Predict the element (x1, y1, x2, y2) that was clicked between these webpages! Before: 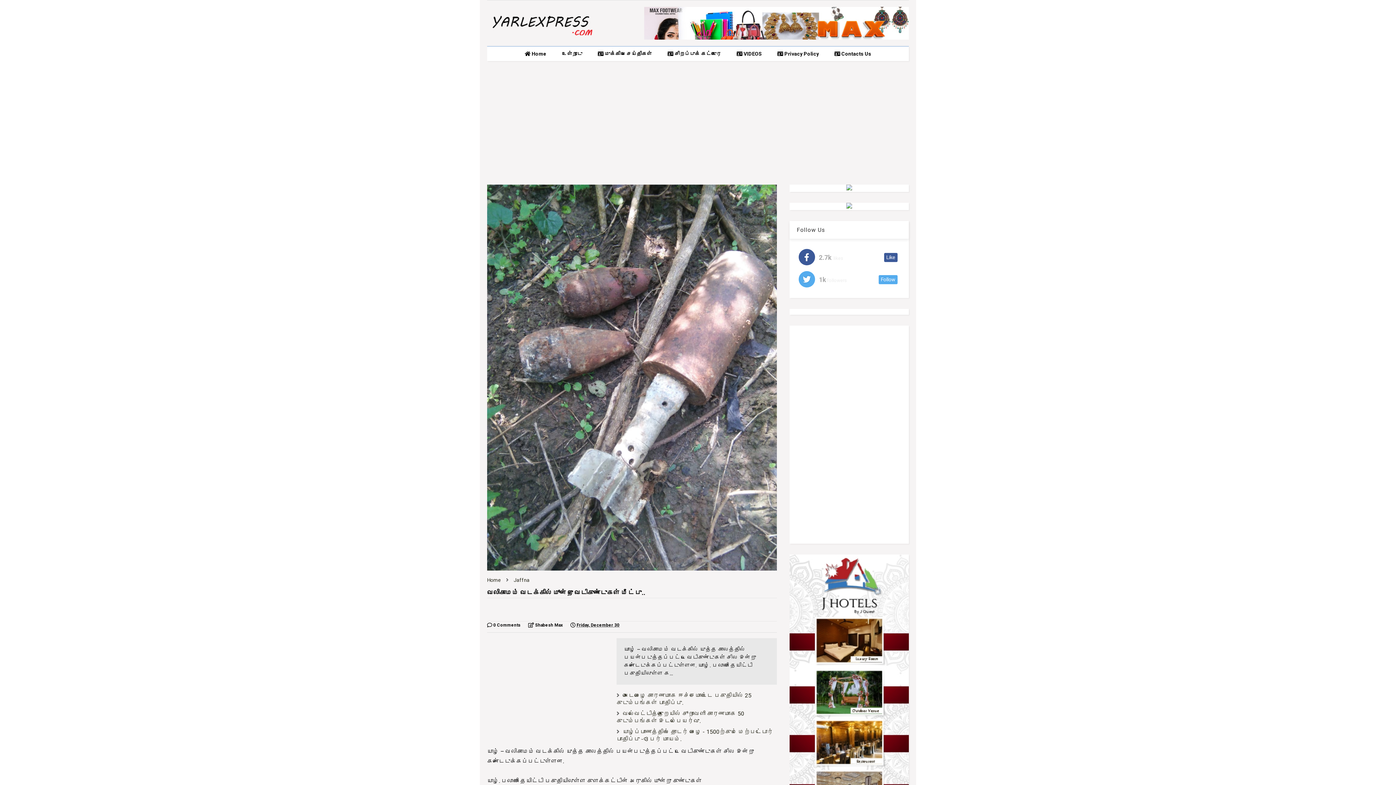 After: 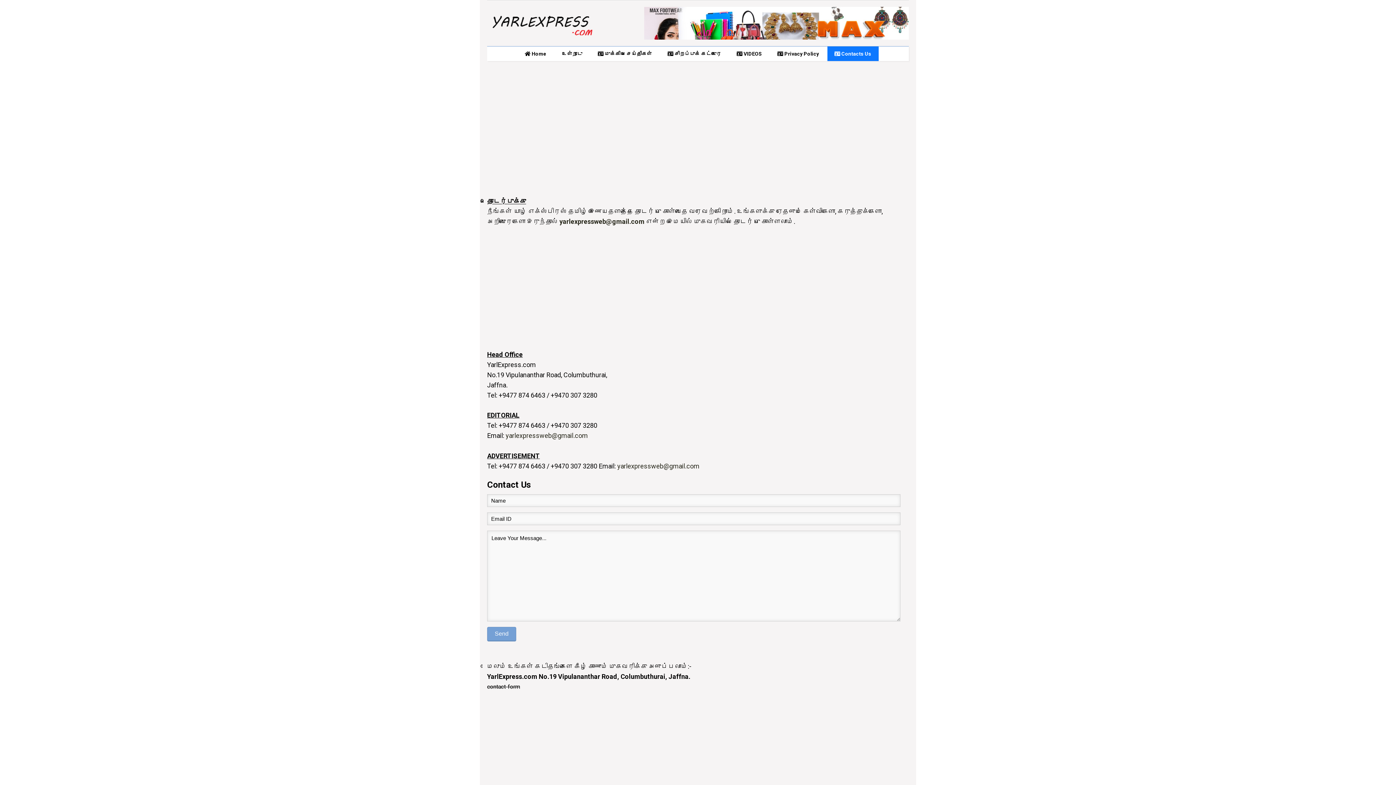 Action: bbox: (827, 46, 878, 61) label:  Contacts Us